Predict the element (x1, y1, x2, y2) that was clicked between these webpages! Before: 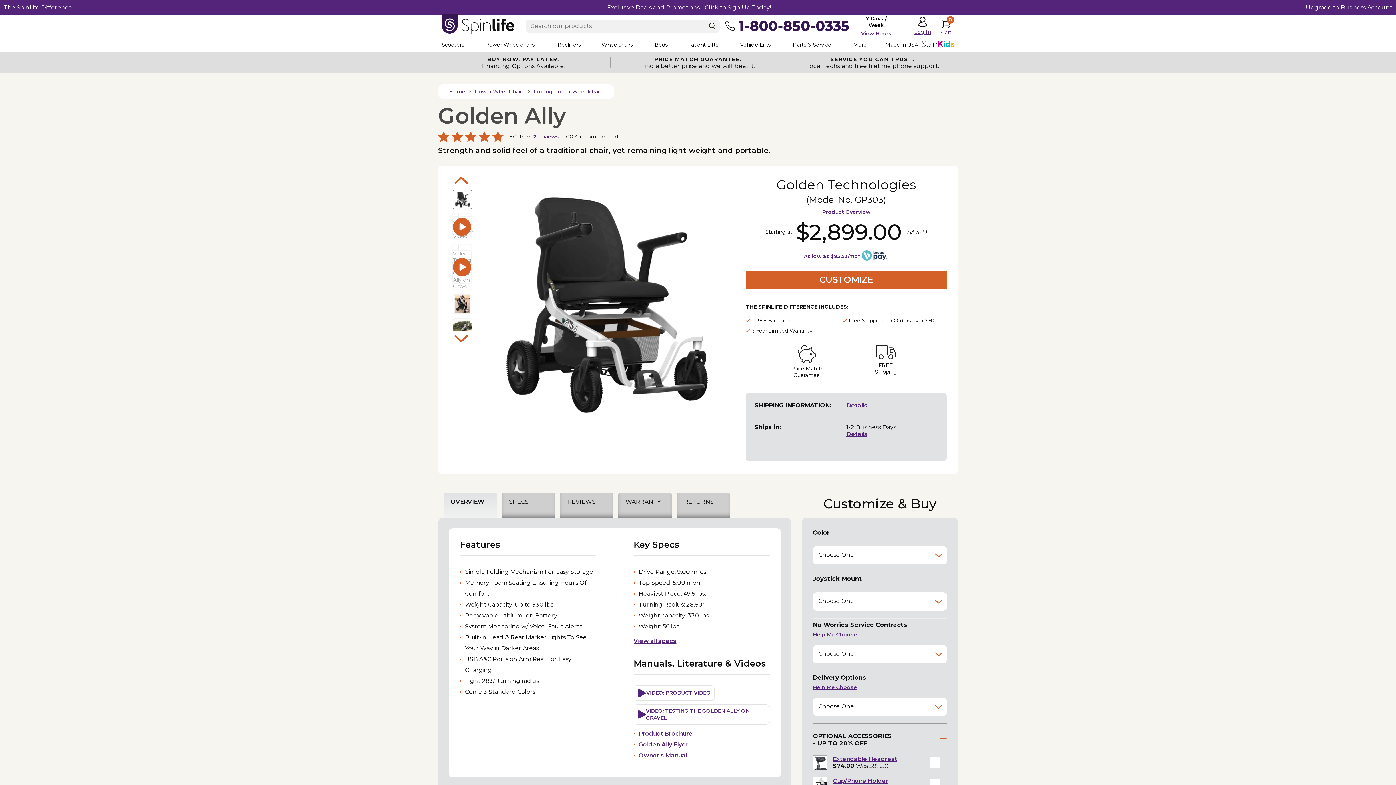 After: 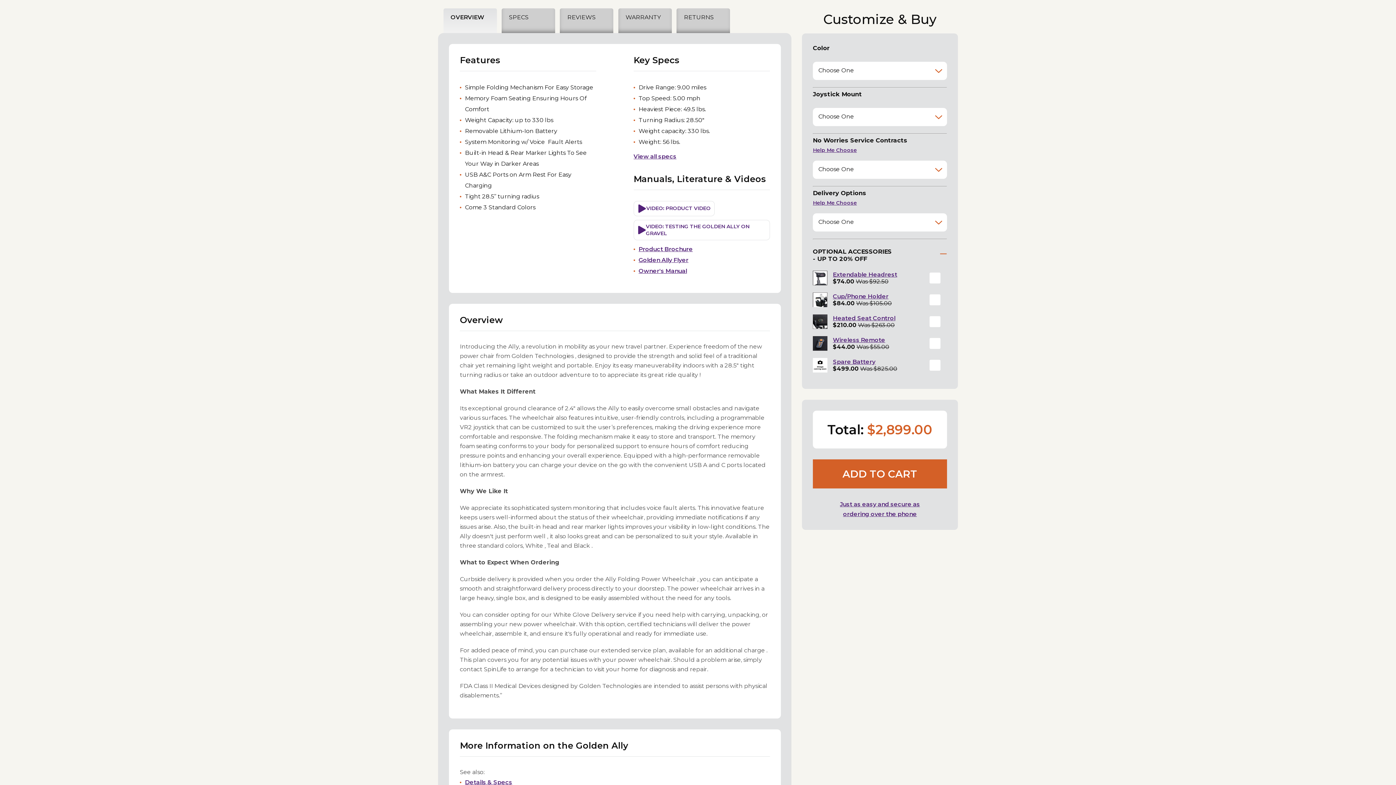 Action: label: CUSTOMIZE bbox: (745, 270, 947, 289)